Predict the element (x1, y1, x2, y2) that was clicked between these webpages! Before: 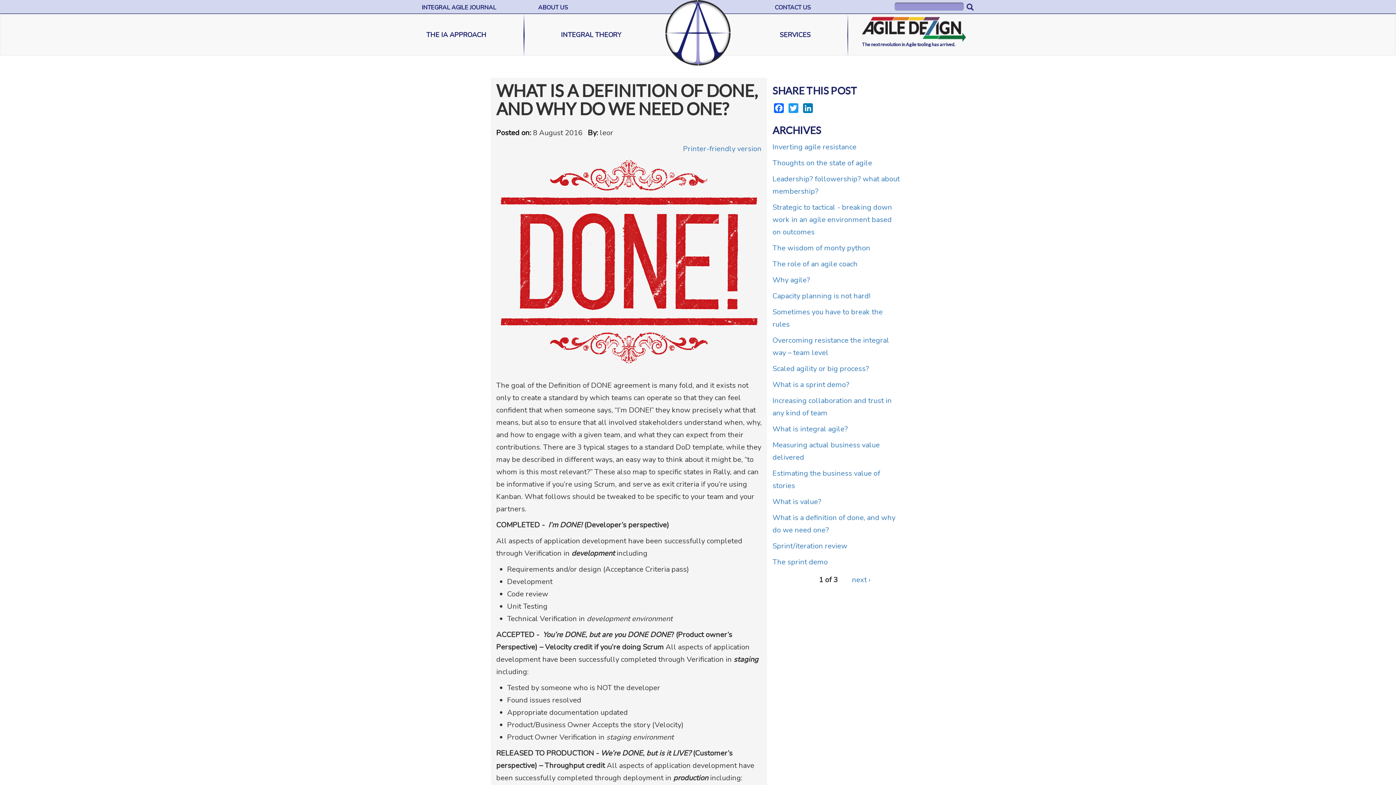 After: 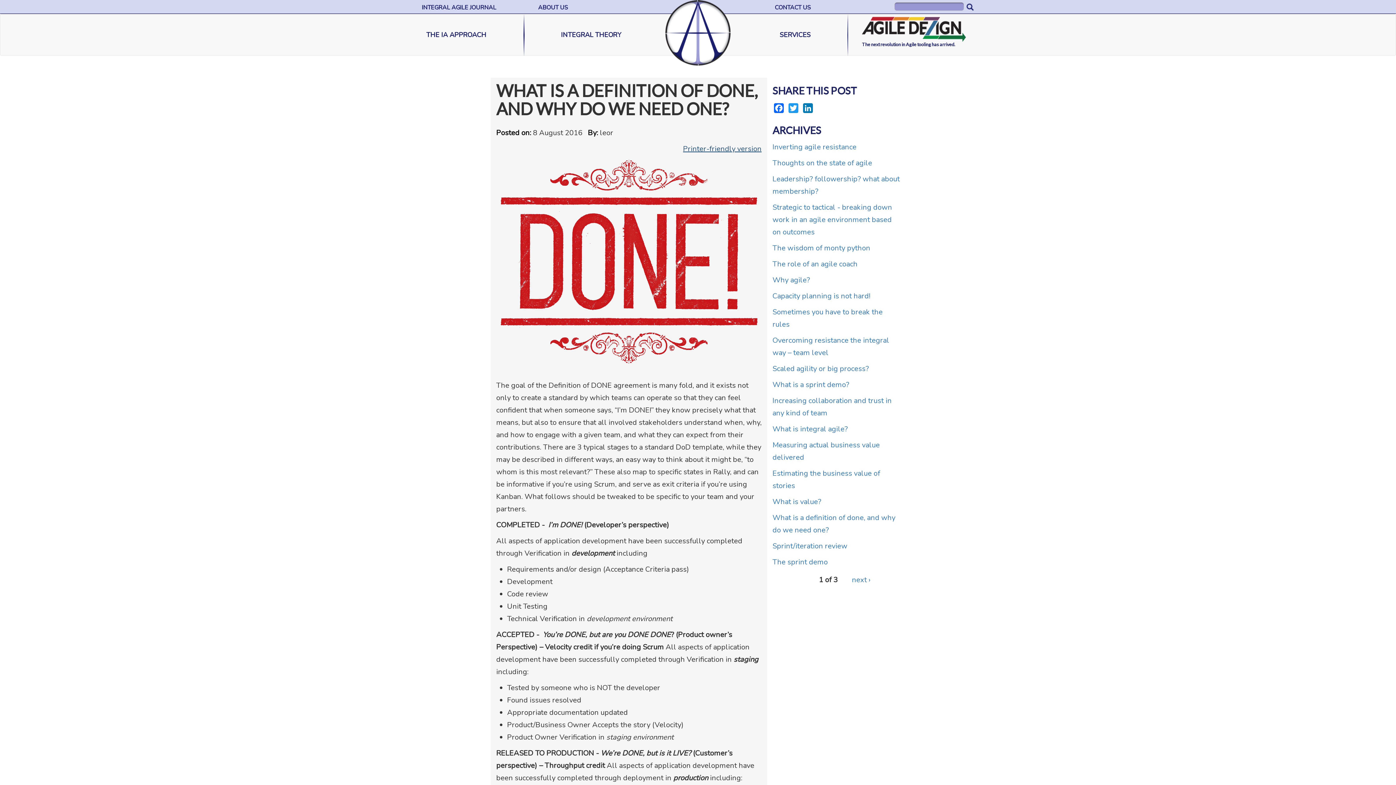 Action: bbox: (683, 144, 761, 153) label: Printer-friendly version